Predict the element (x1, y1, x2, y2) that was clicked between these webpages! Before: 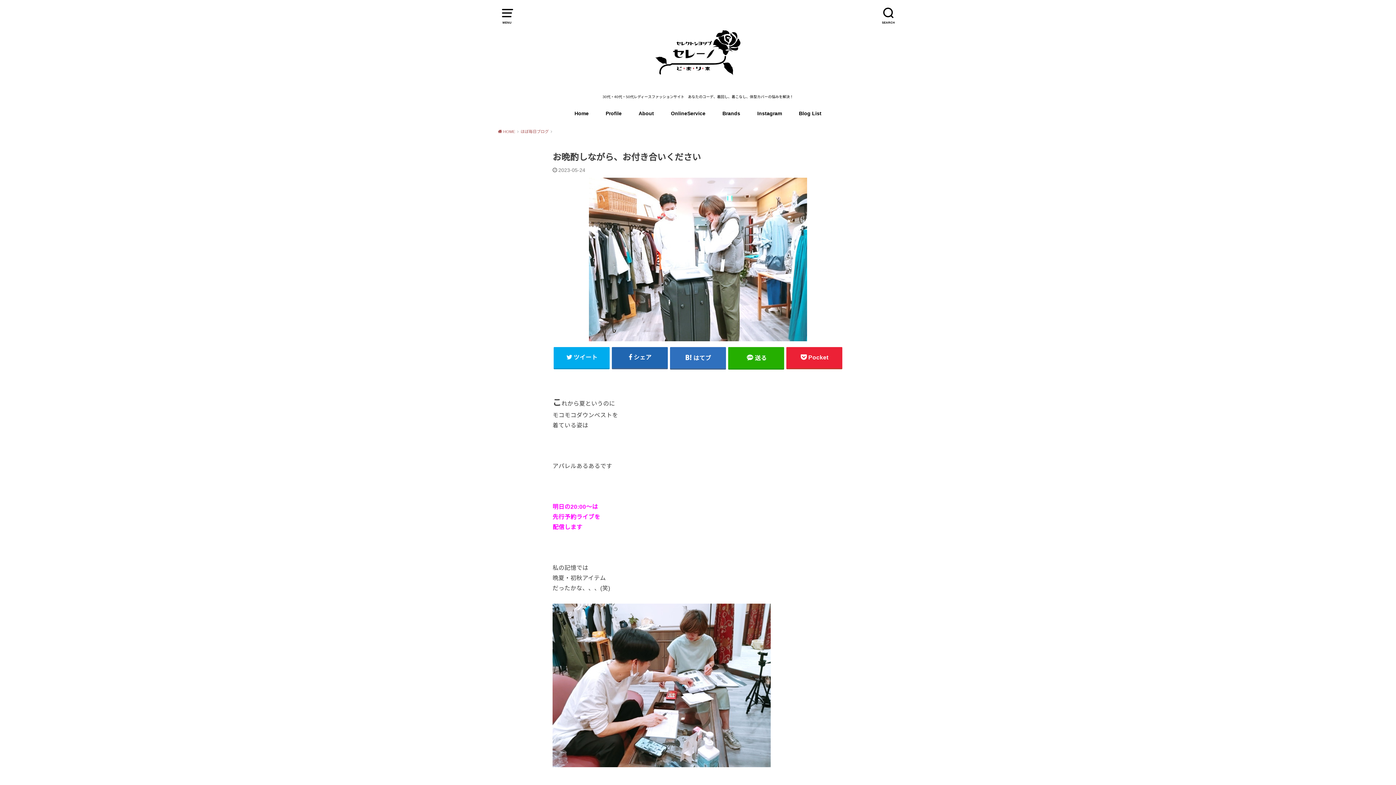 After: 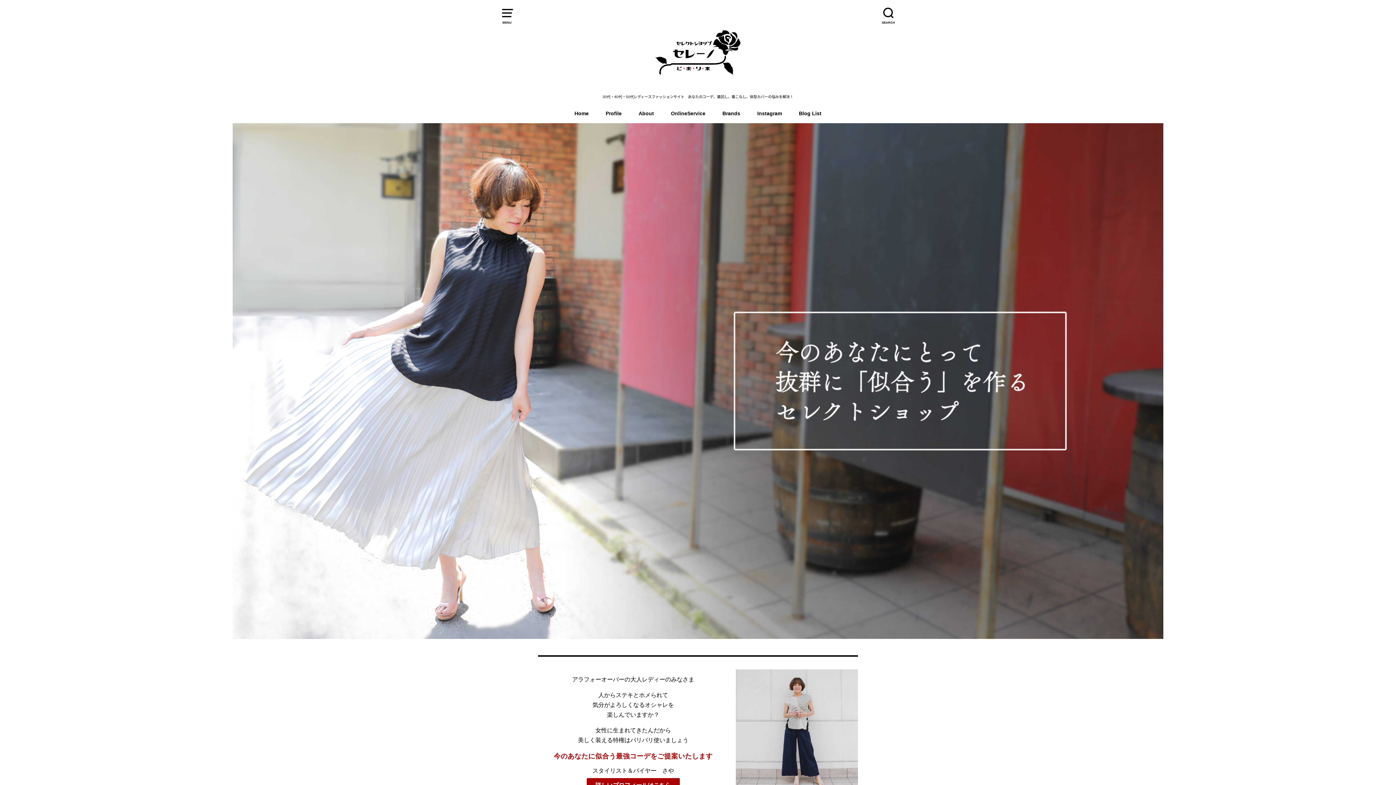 Action: bbox: (652, 3, 743, 93)